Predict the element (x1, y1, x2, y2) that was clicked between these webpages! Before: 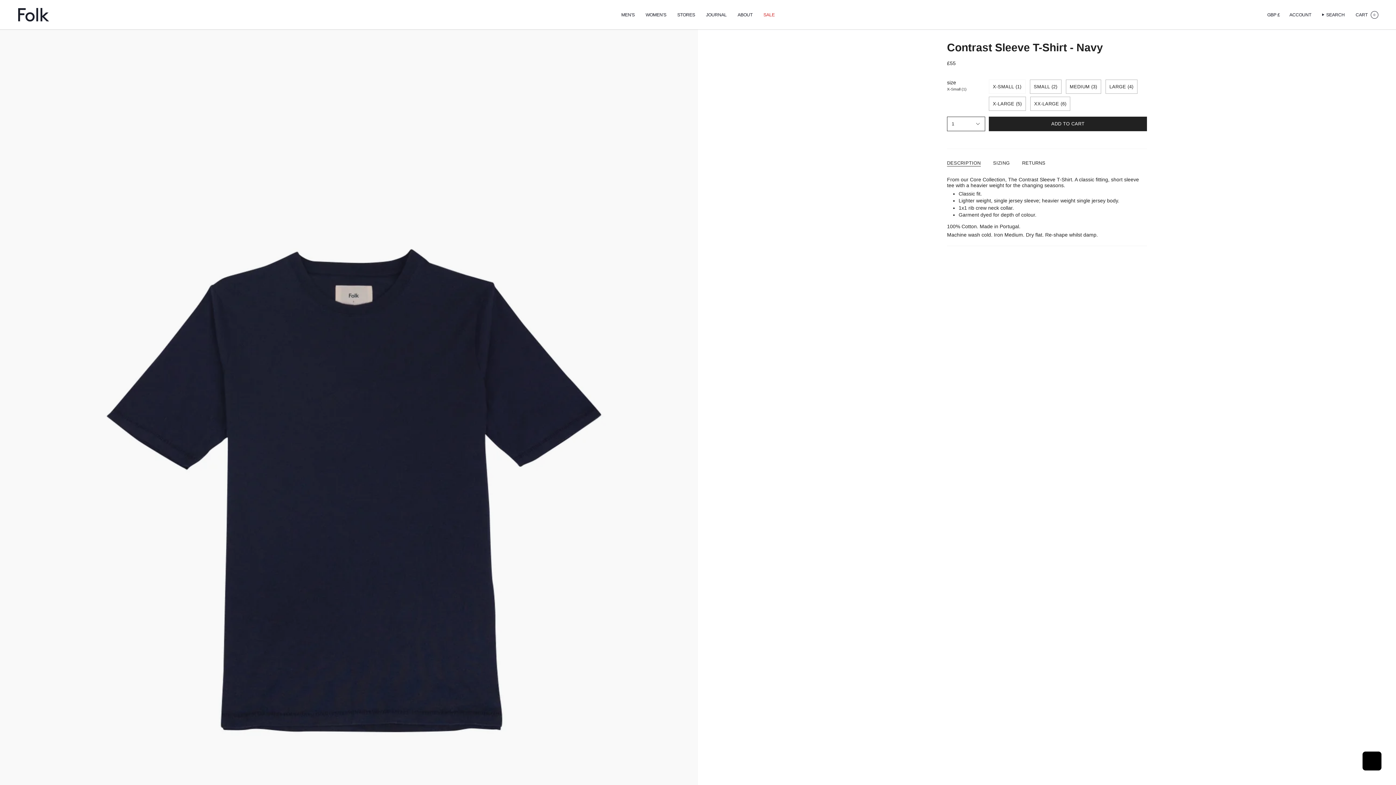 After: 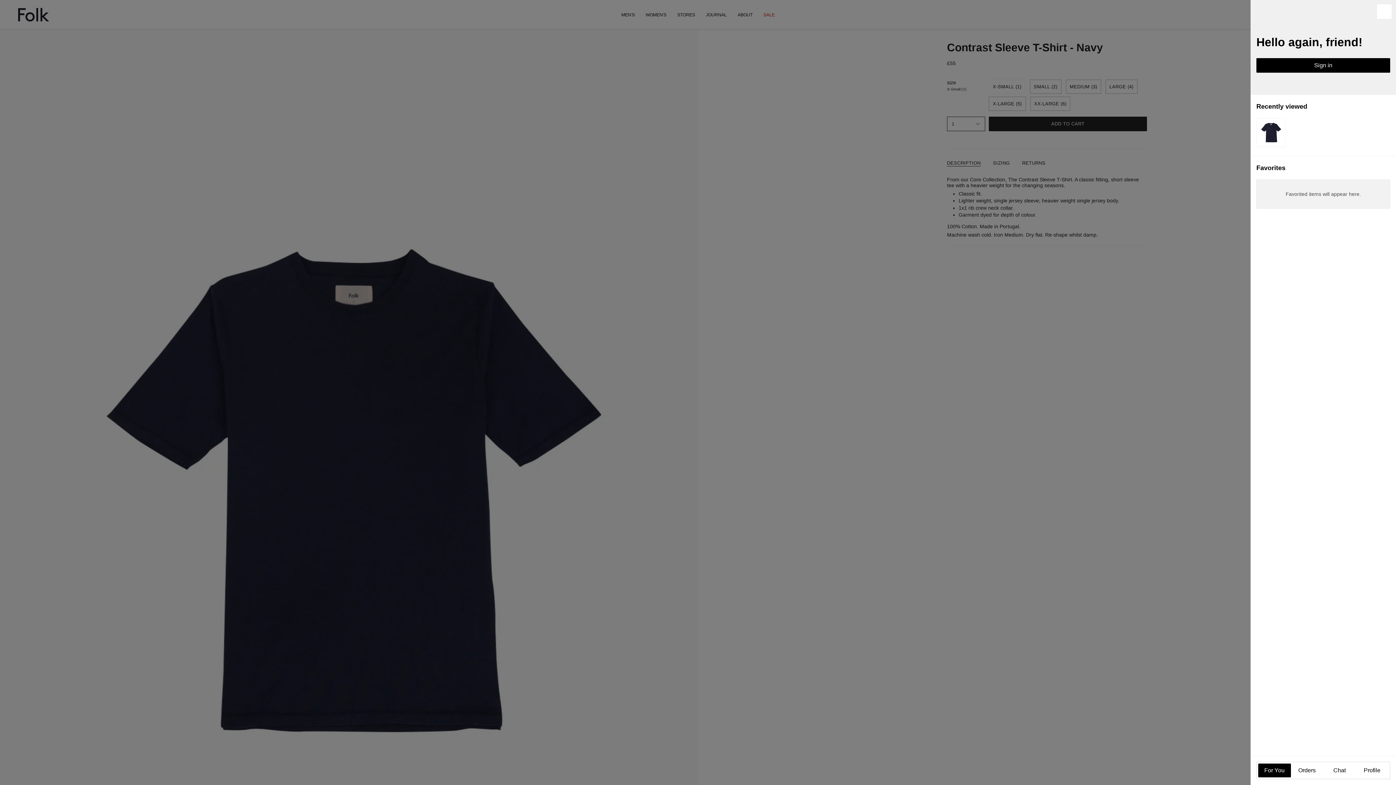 Action: bbox: (1284, 6, 1317, 22) label: ACCOUNT